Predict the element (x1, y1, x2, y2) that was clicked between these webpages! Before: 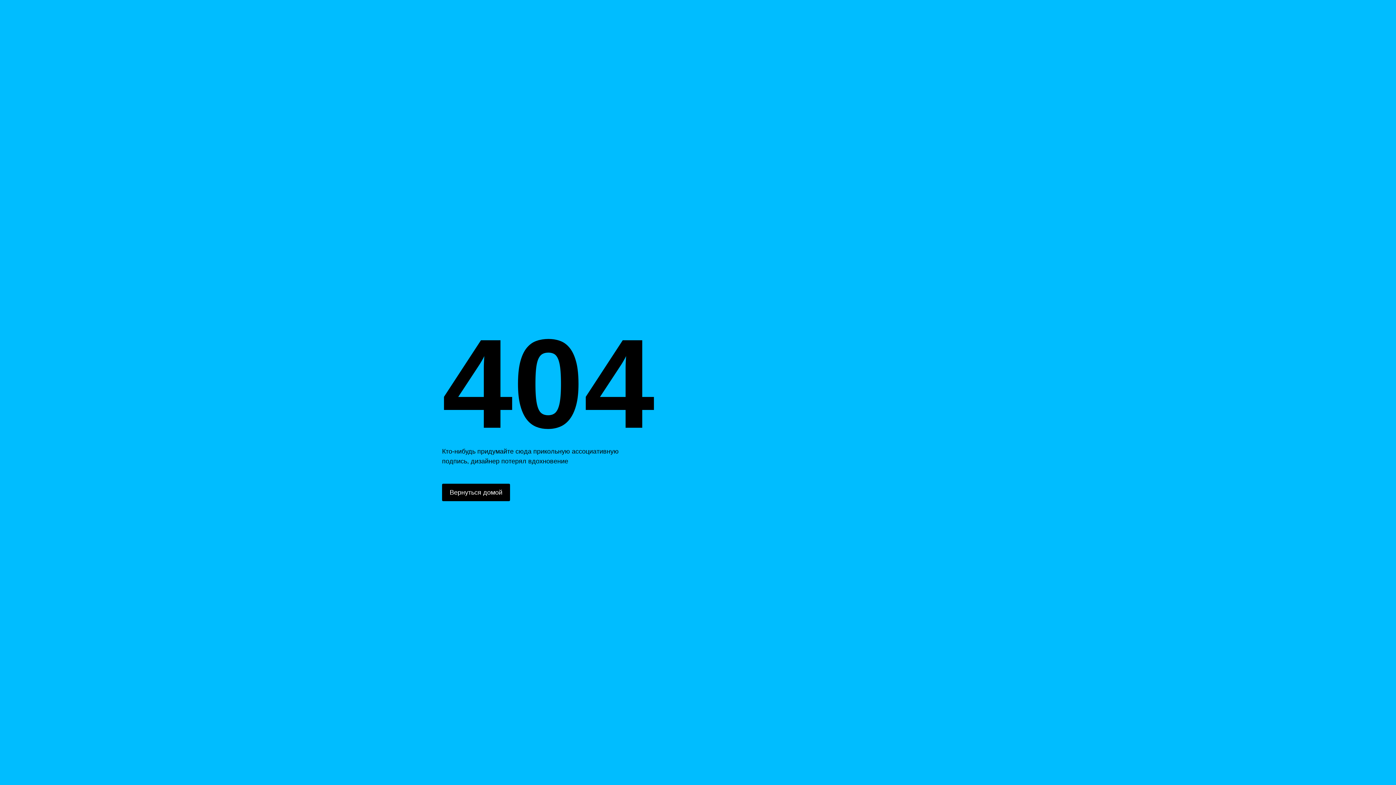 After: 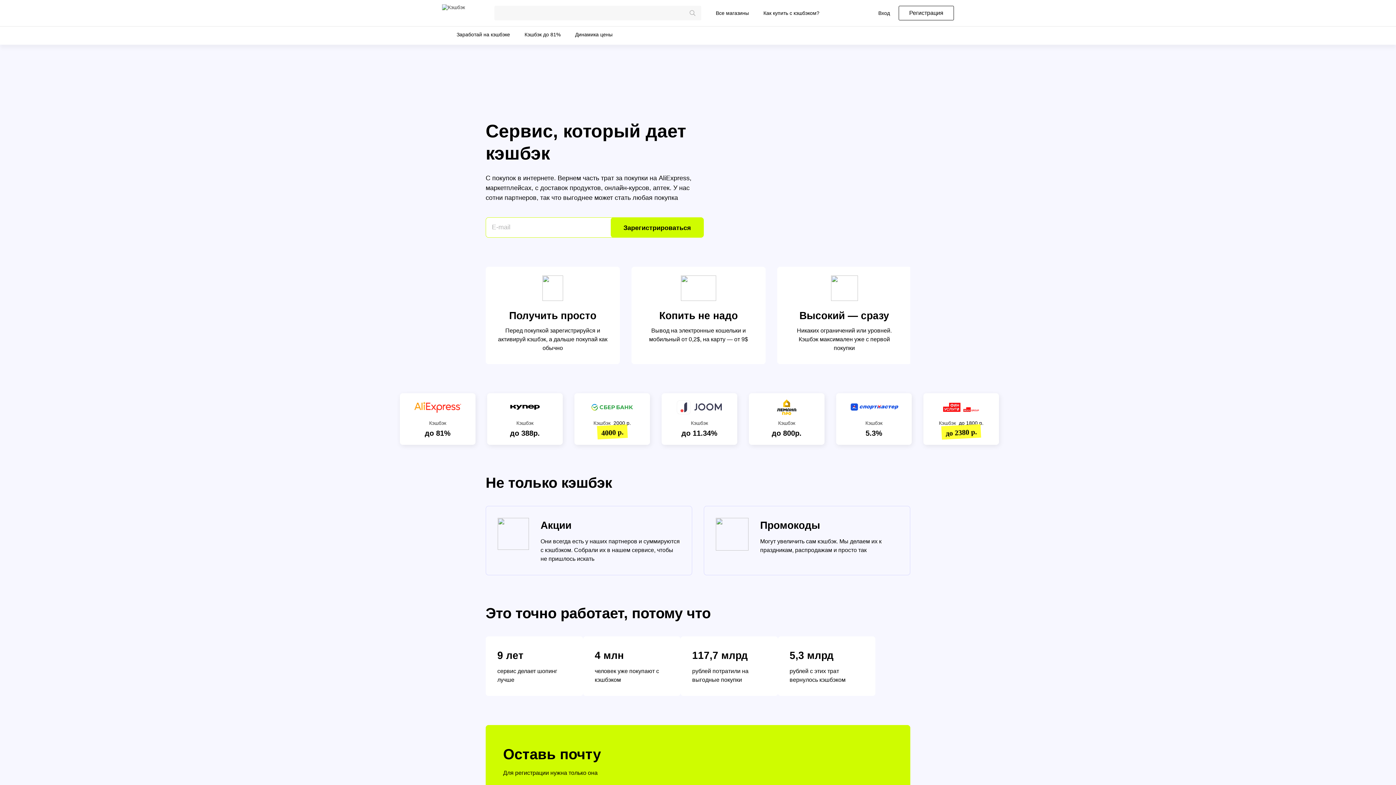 Action: label: Вернуться домой bbox: (442, 484, 510, 501)